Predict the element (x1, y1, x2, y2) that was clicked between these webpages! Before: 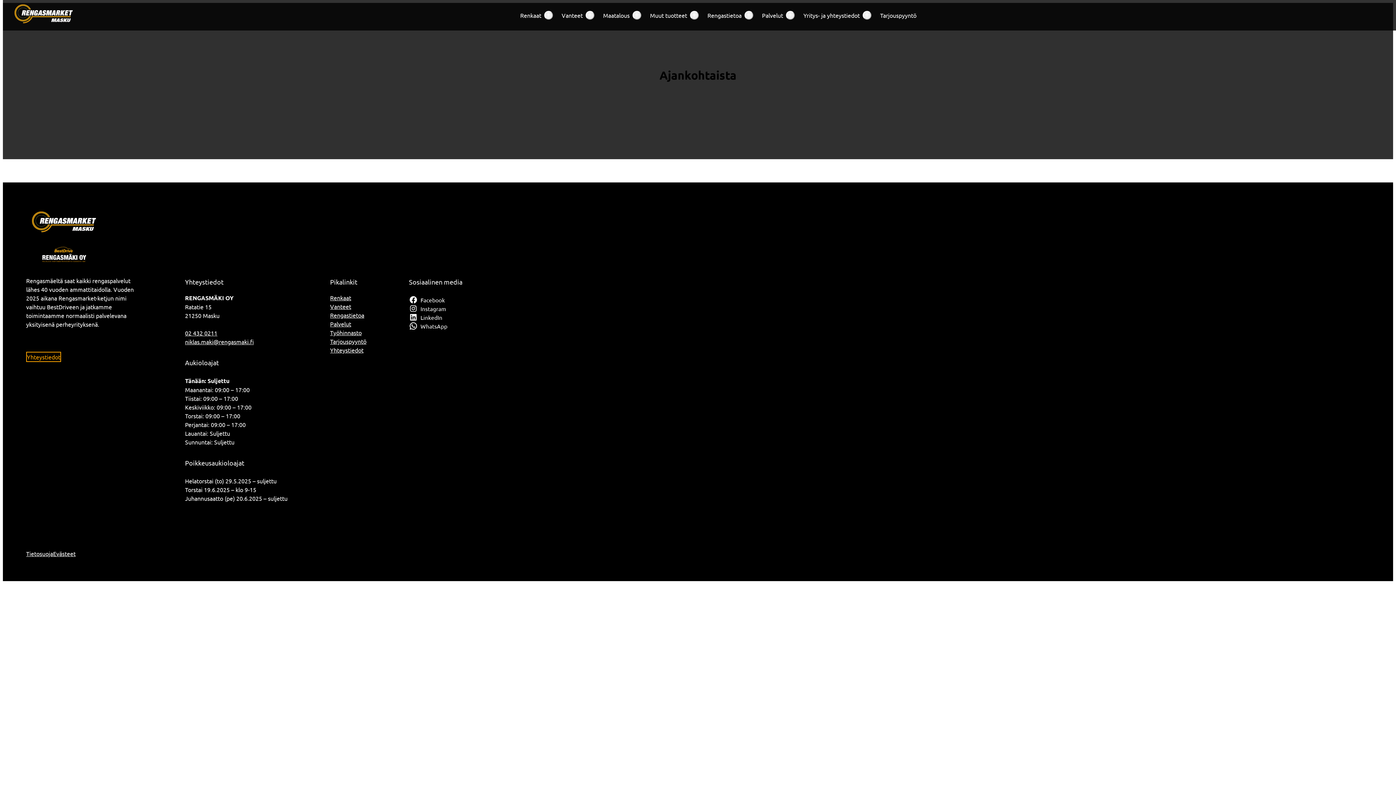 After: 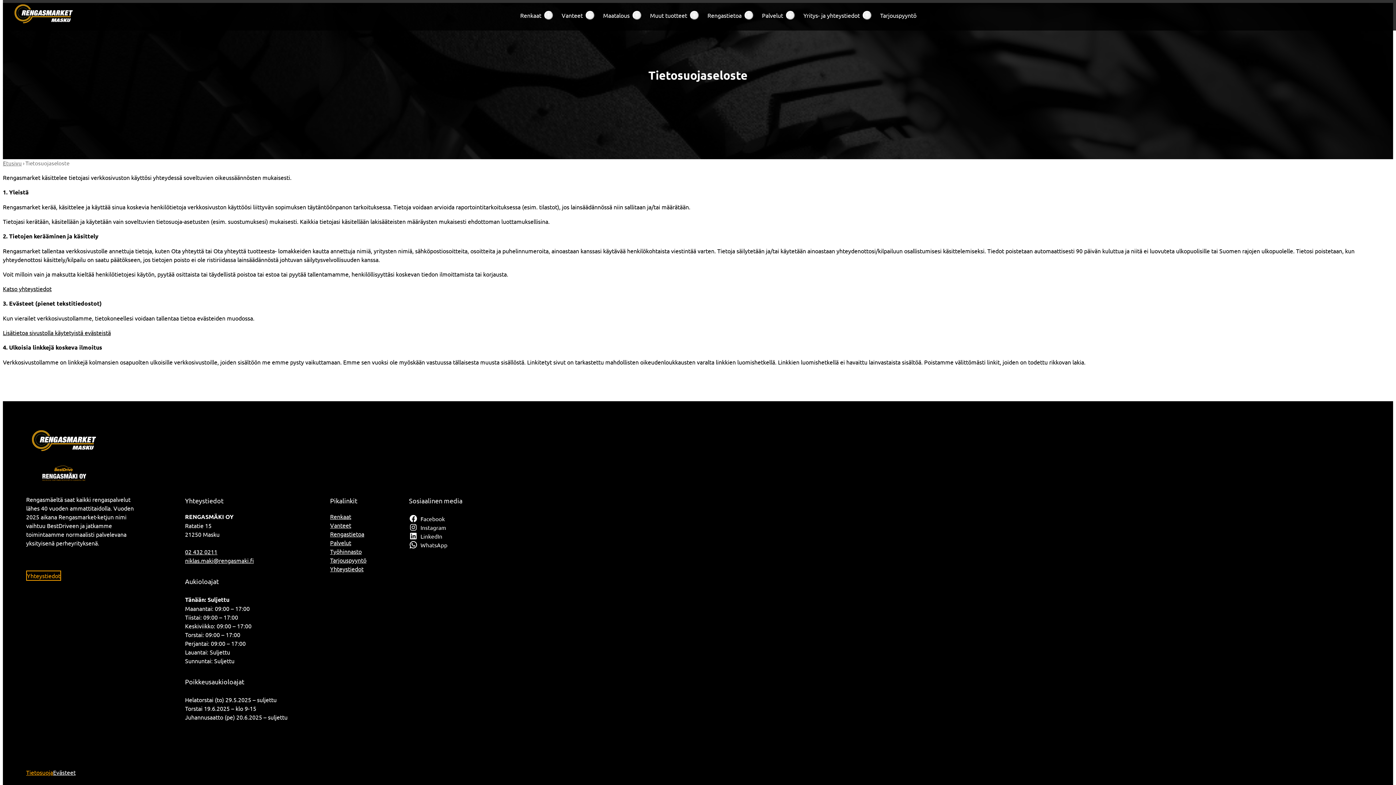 Action: bbox: (26, 549, 53, 558) label: Tietosuoja